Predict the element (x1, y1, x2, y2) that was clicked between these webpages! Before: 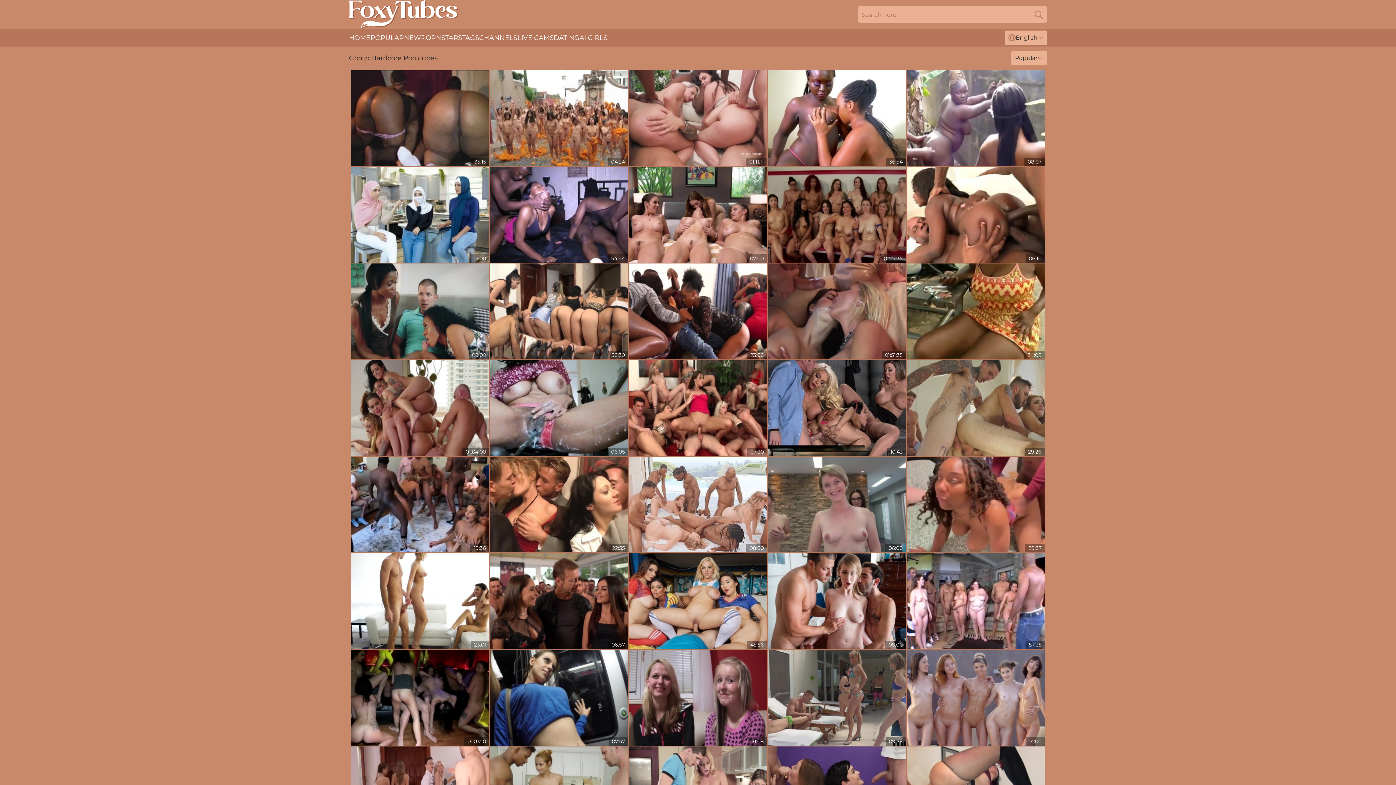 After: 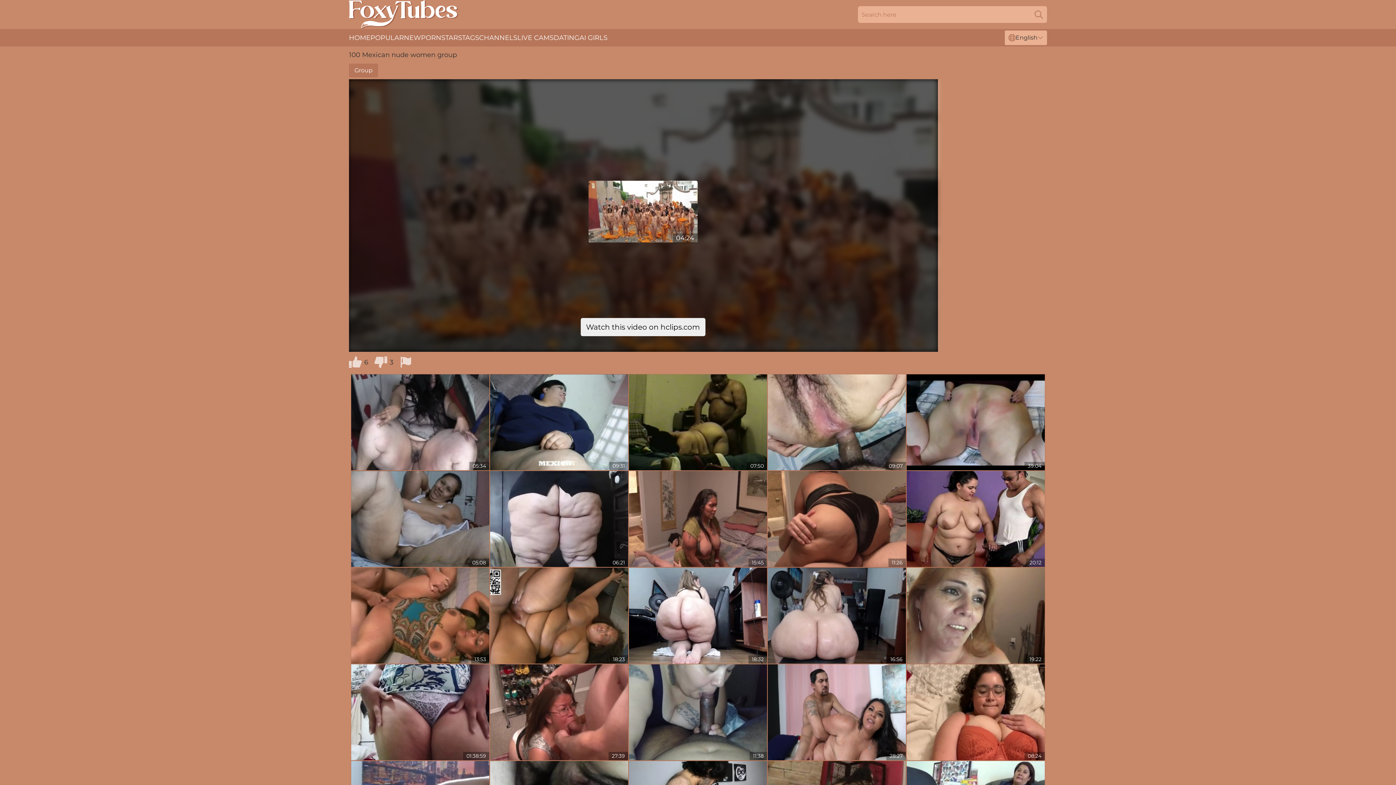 Action: bbox: (490, 70, 628, 166)